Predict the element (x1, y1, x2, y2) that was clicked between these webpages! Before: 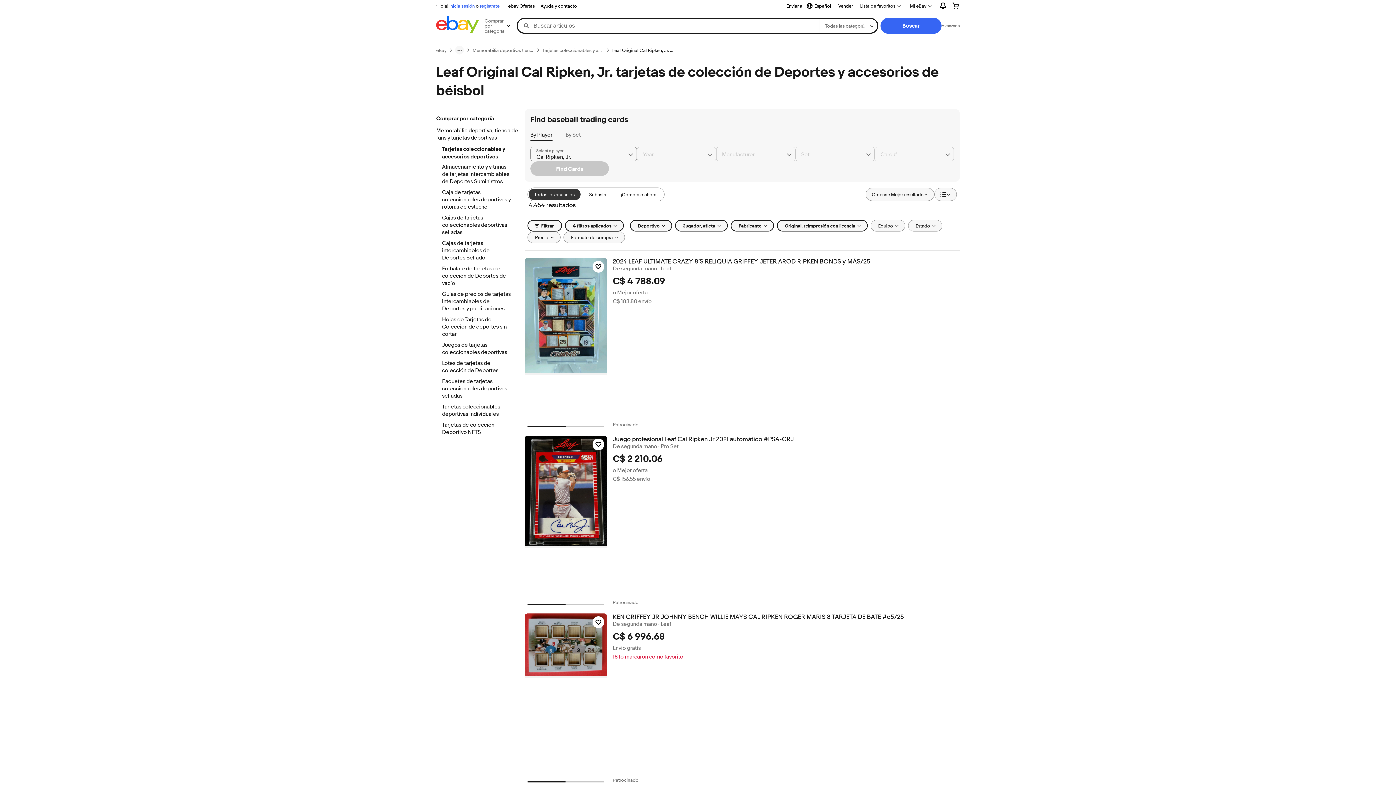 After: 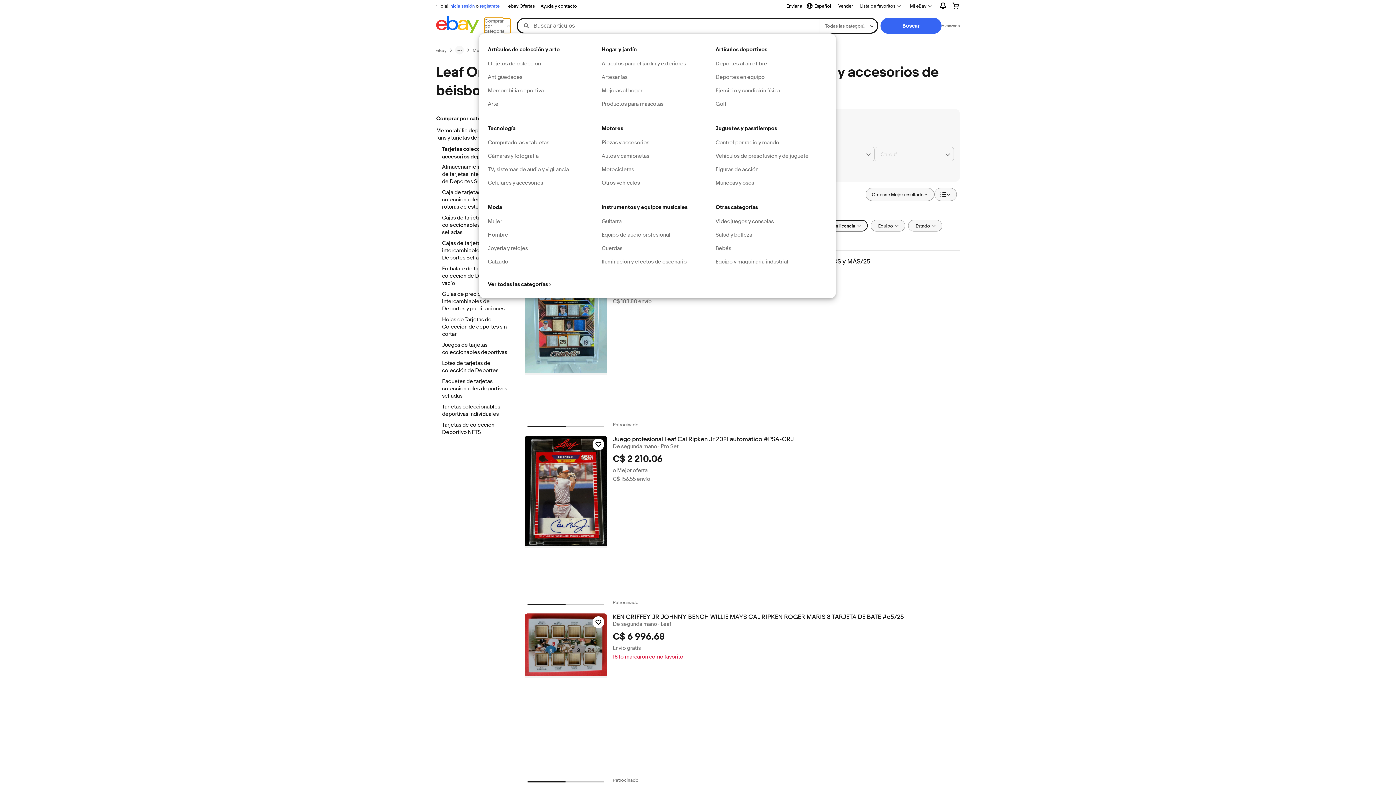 Action: label: Comprar por categoría bbox: (484, 18, 510, 33)